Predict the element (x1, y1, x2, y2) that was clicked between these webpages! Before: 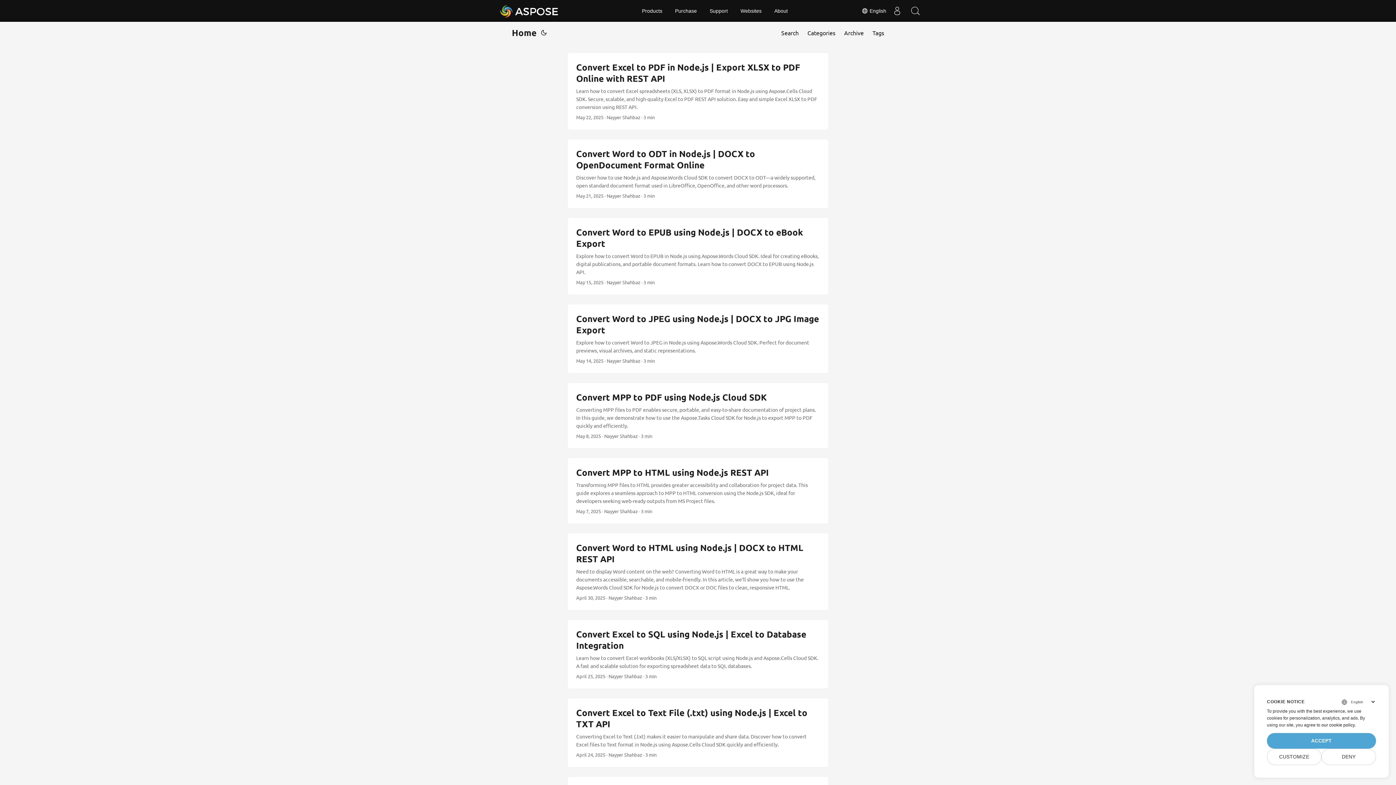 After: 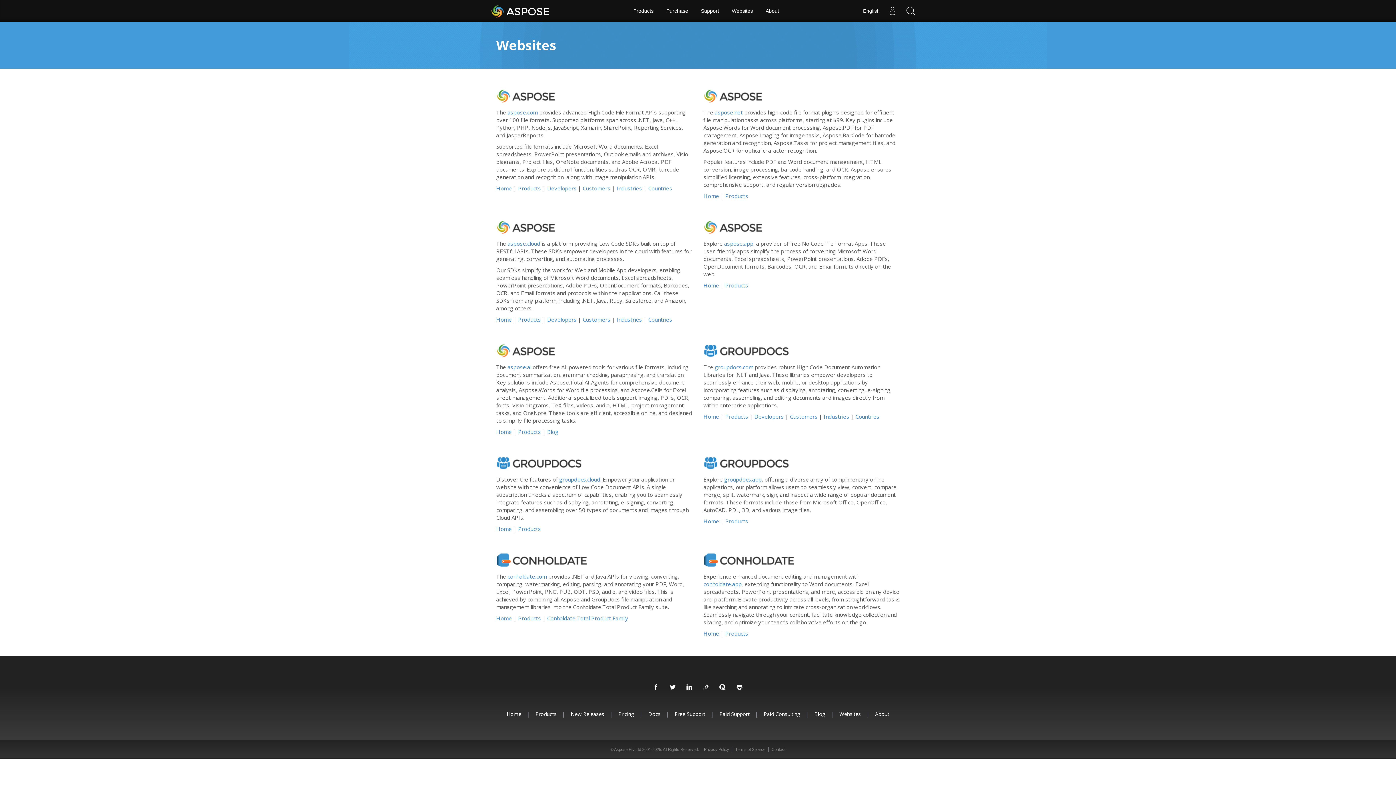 Action: bbox: (735, 0, 766, 21) label: Websites